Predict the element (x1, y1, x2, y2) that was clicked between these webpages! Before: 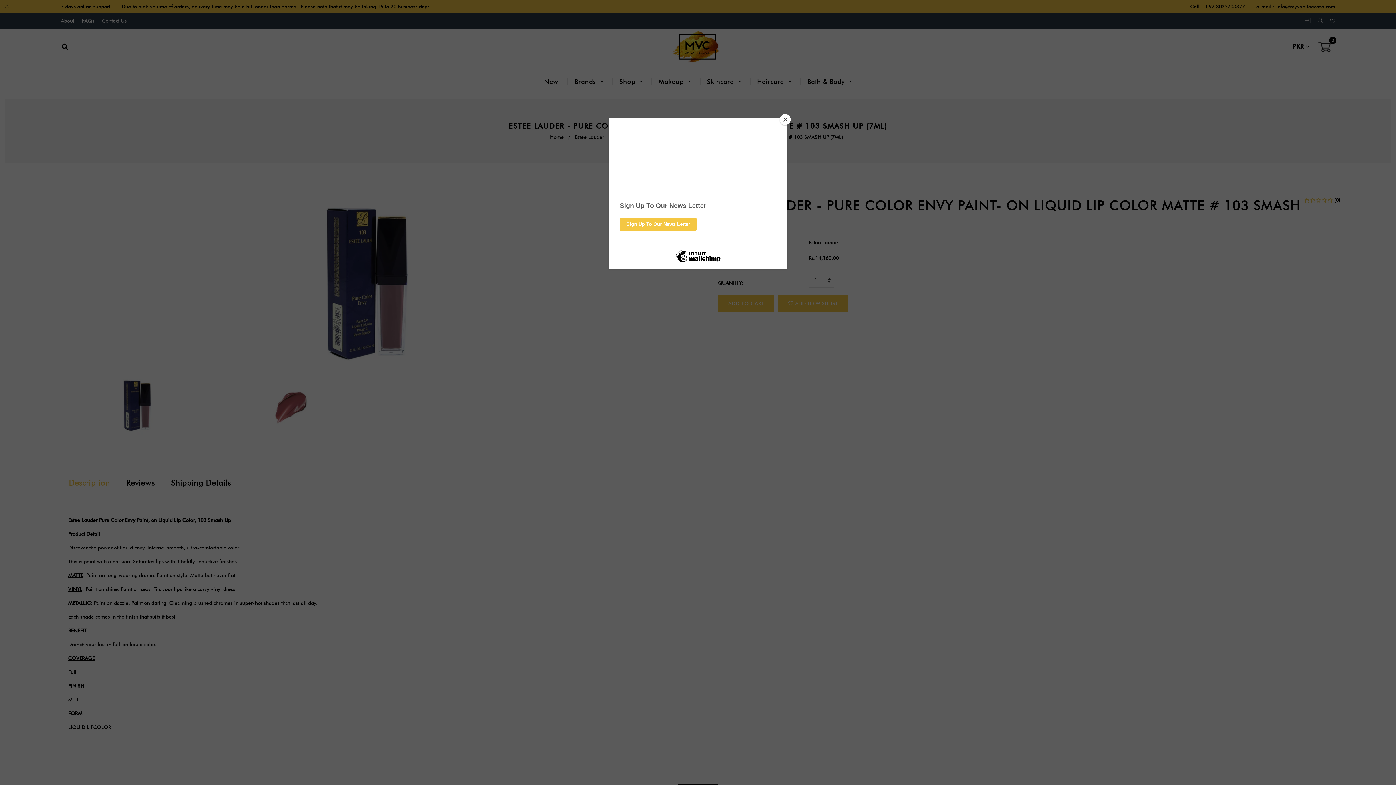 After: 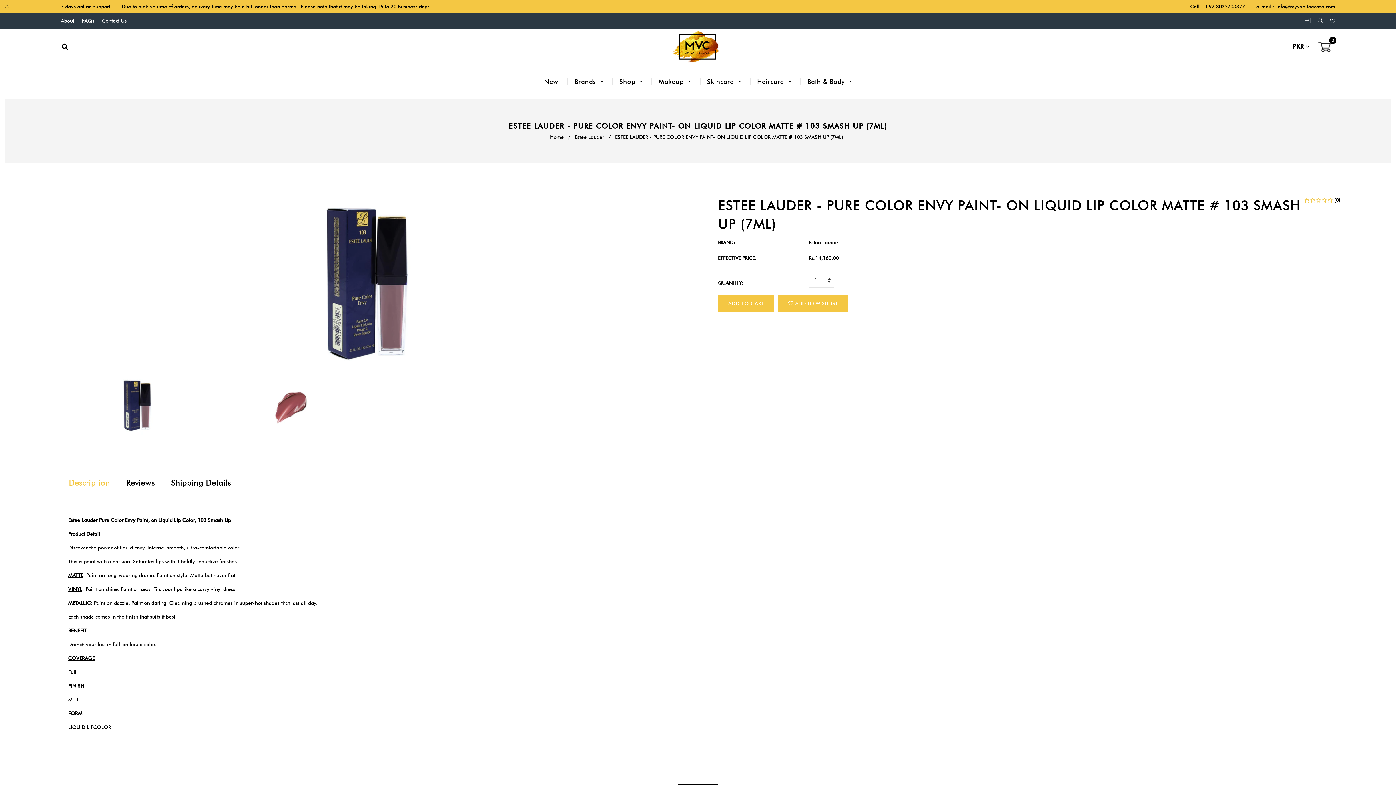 Action: label: Close bbox: (780, 114, 790, 125)